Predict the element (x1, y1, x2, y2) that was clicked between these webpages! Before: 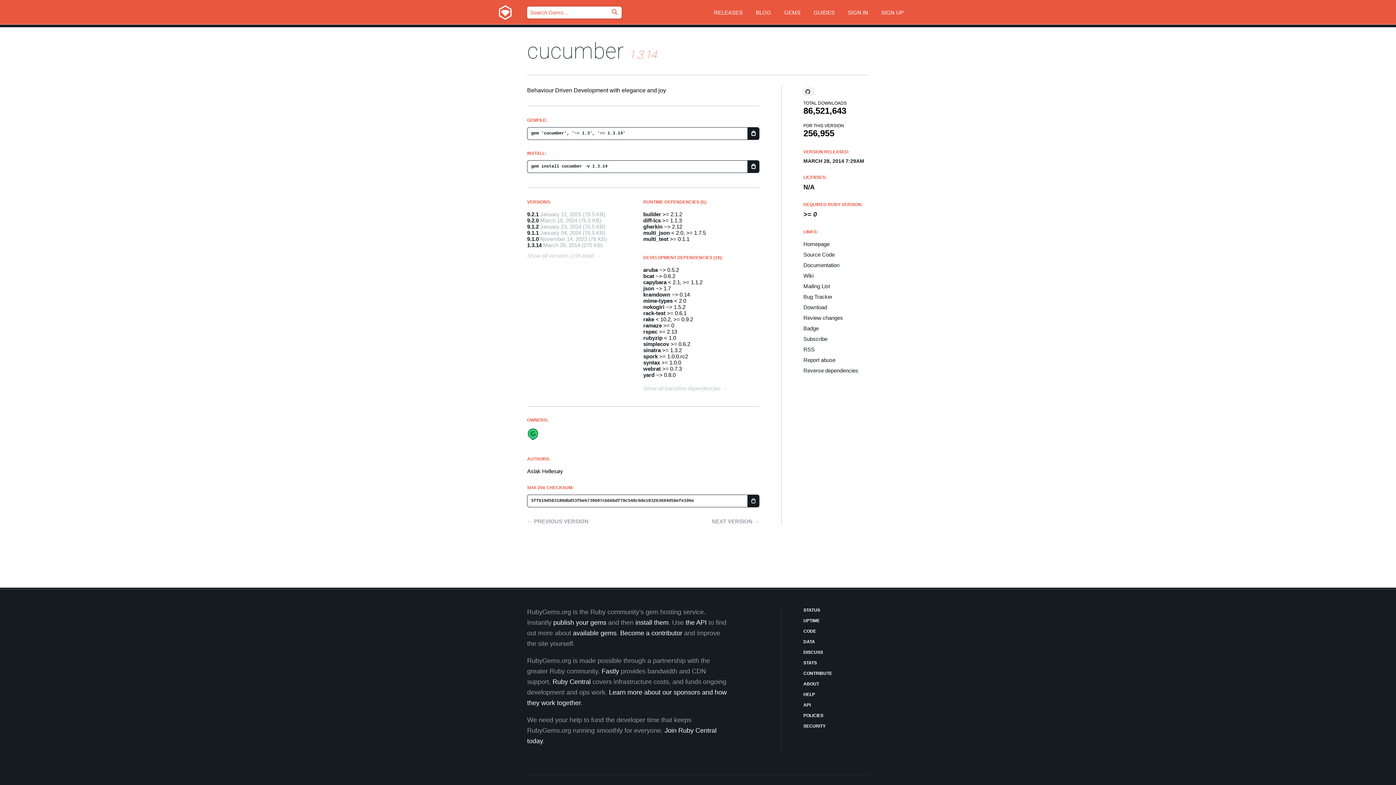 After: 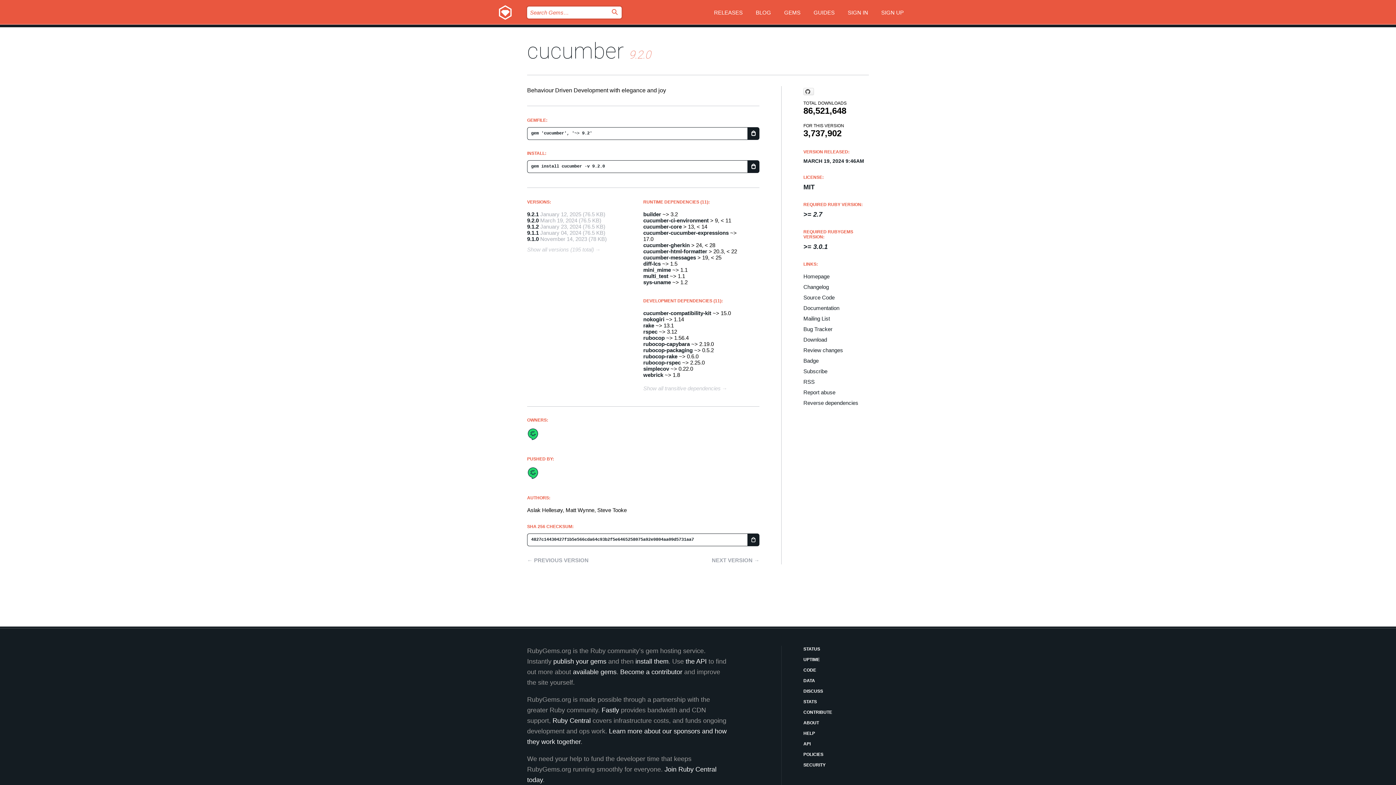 Action: bbox: (527, 217, 538, 223) label: 9.2.0